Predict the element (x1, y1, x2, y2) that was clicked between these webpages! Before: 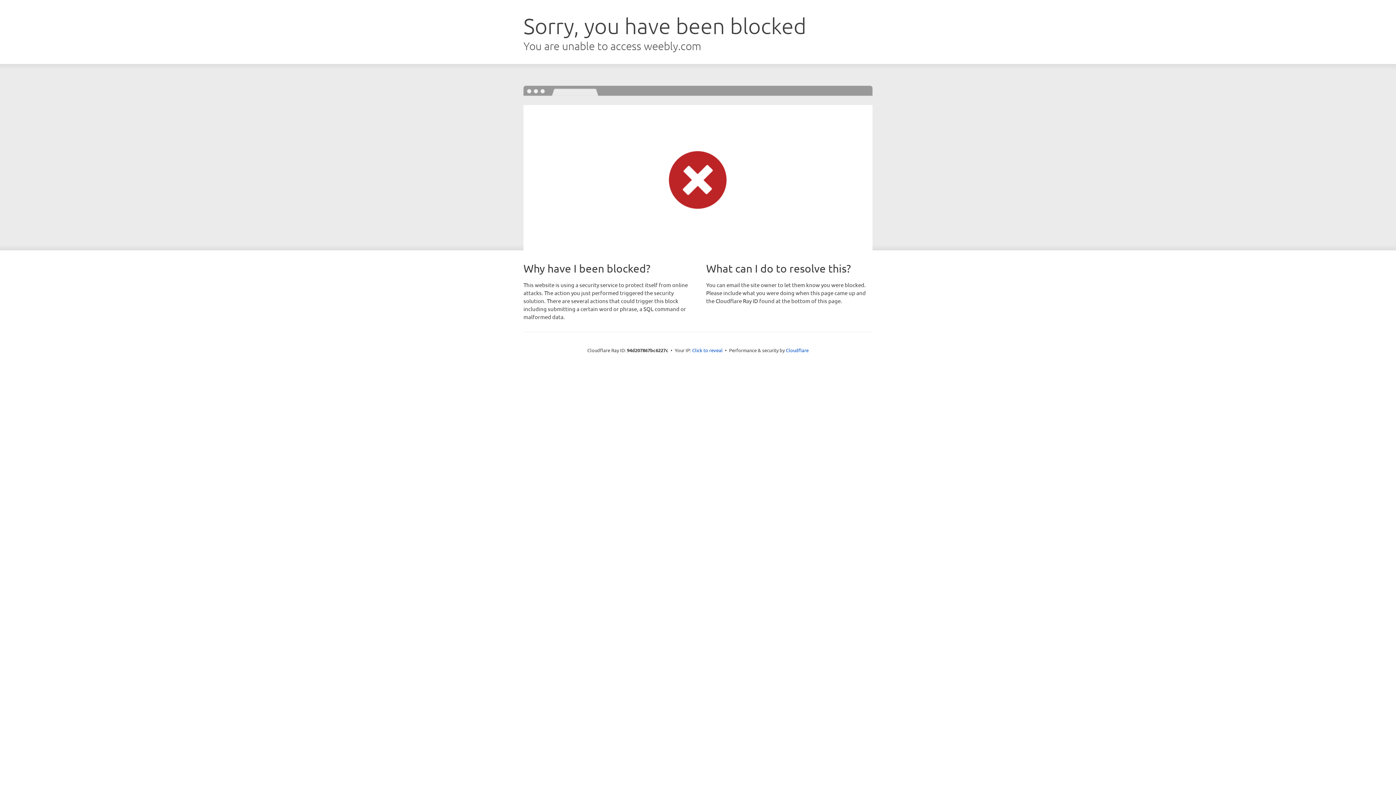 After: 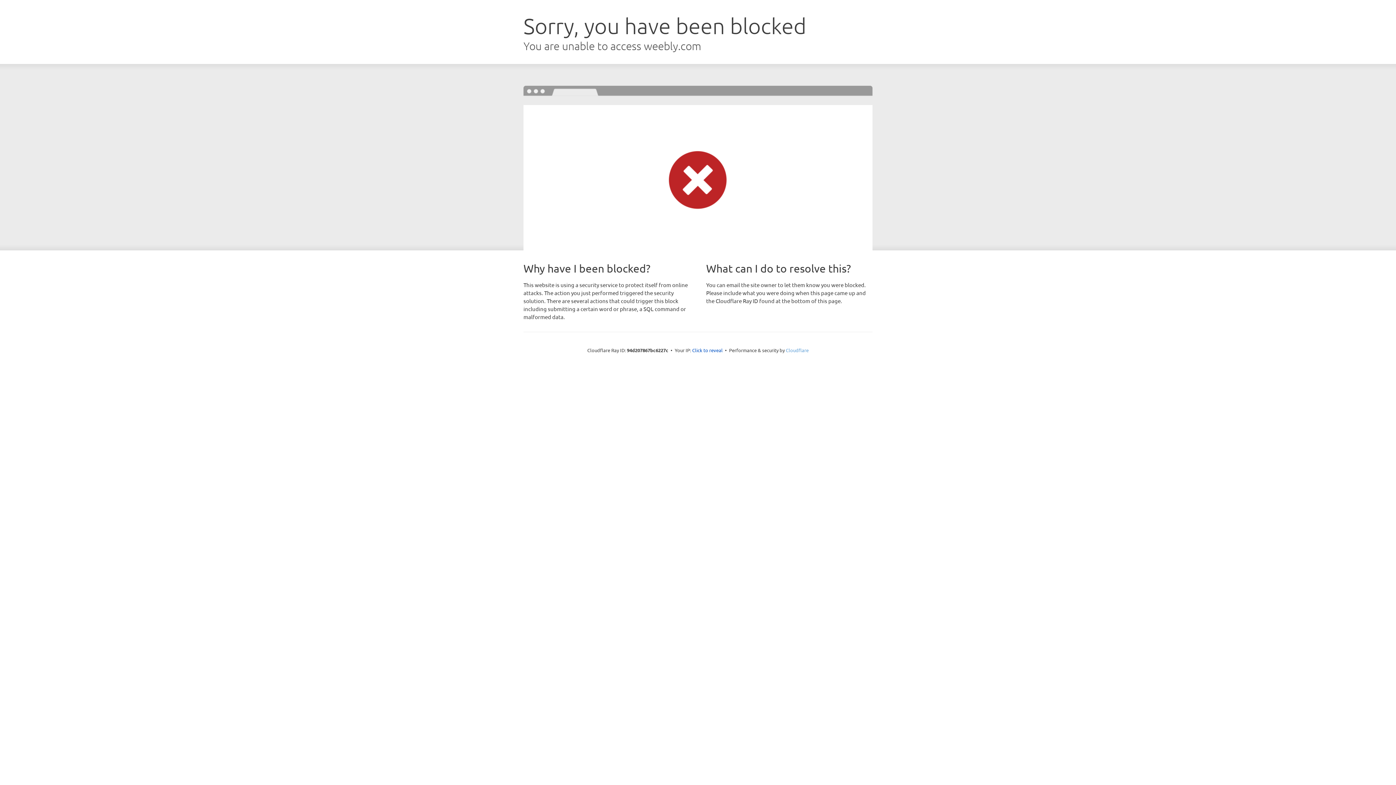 Action: bbox: (786, 347, 808, 353) label: Cloudflare